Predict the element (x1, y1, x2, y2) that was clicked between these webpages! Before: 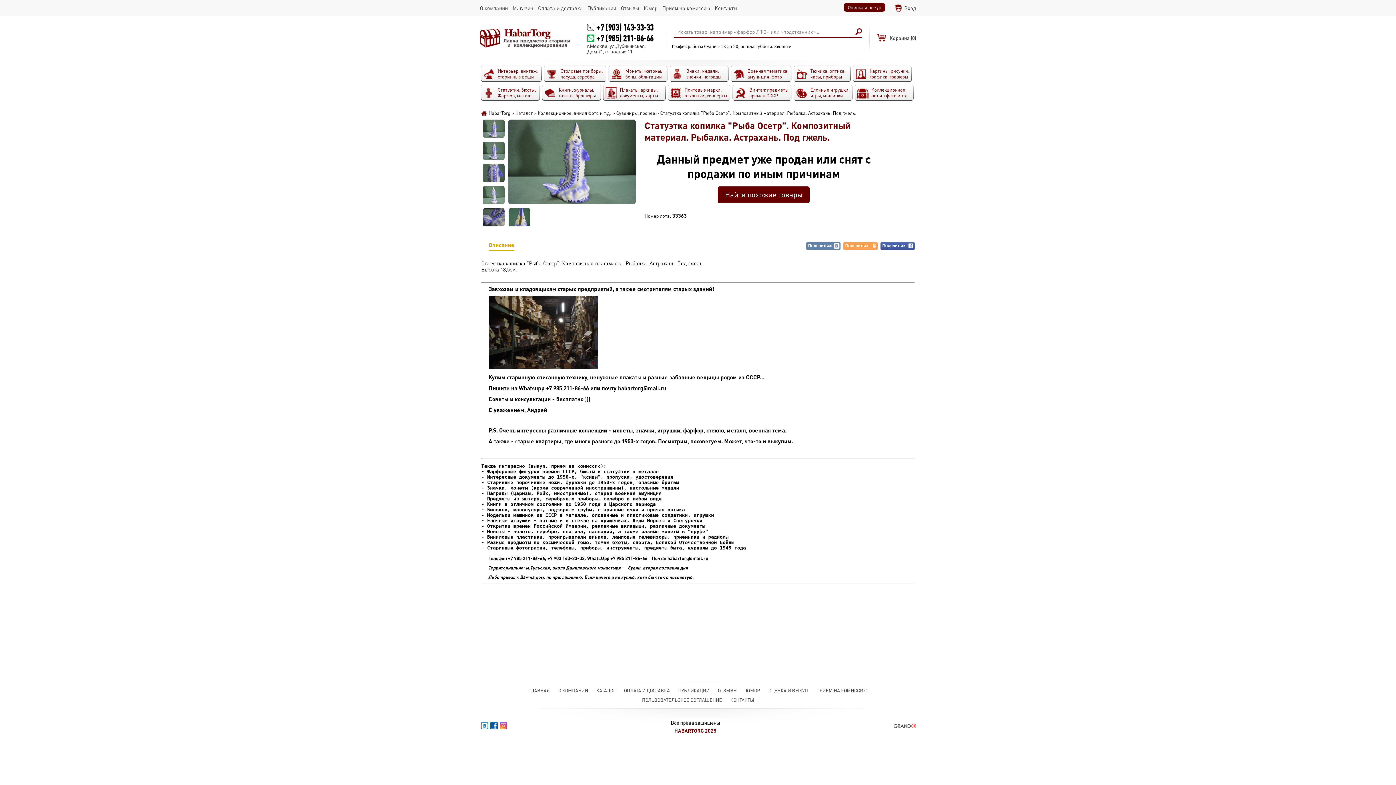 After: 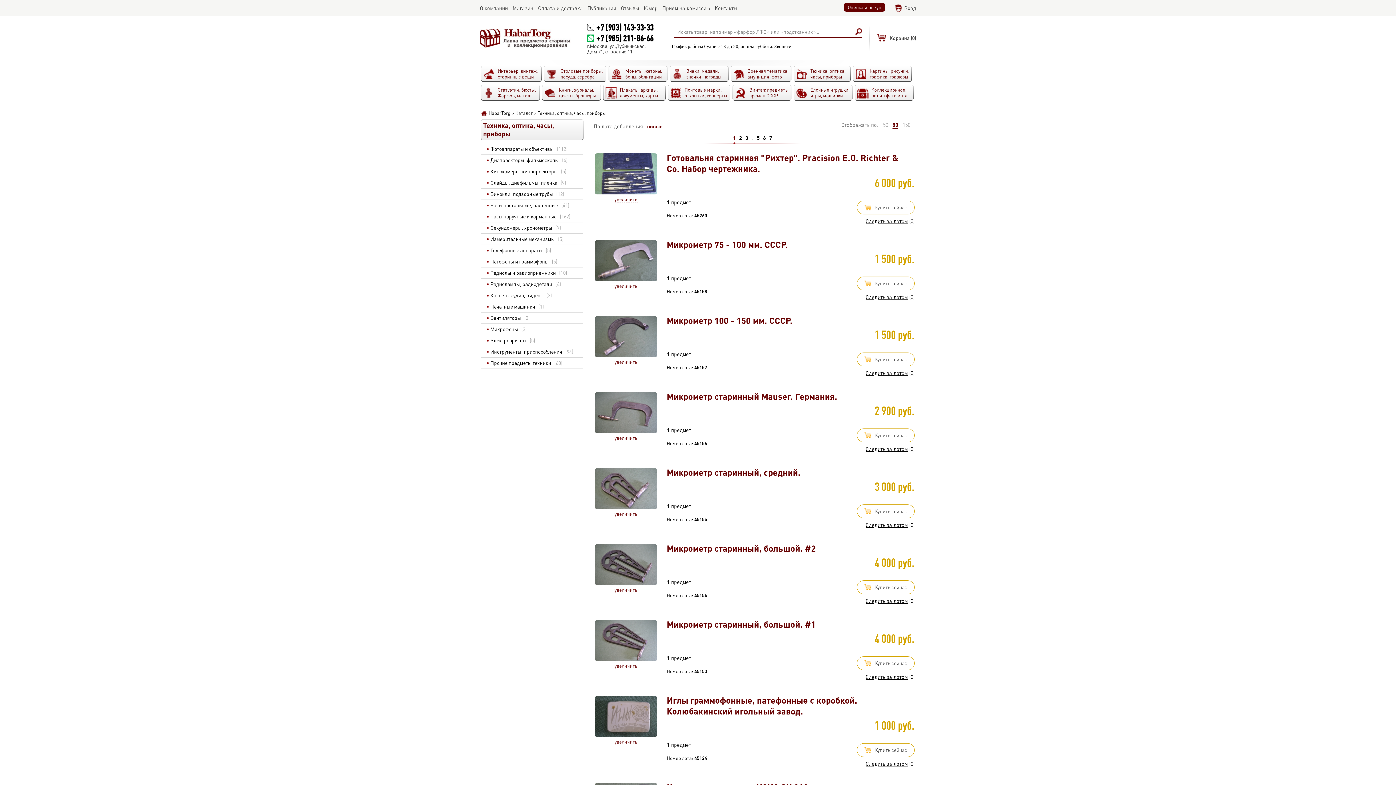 Action: label: Техника, оптика, часы, приборы bbox: (794, 66, 850, 81)